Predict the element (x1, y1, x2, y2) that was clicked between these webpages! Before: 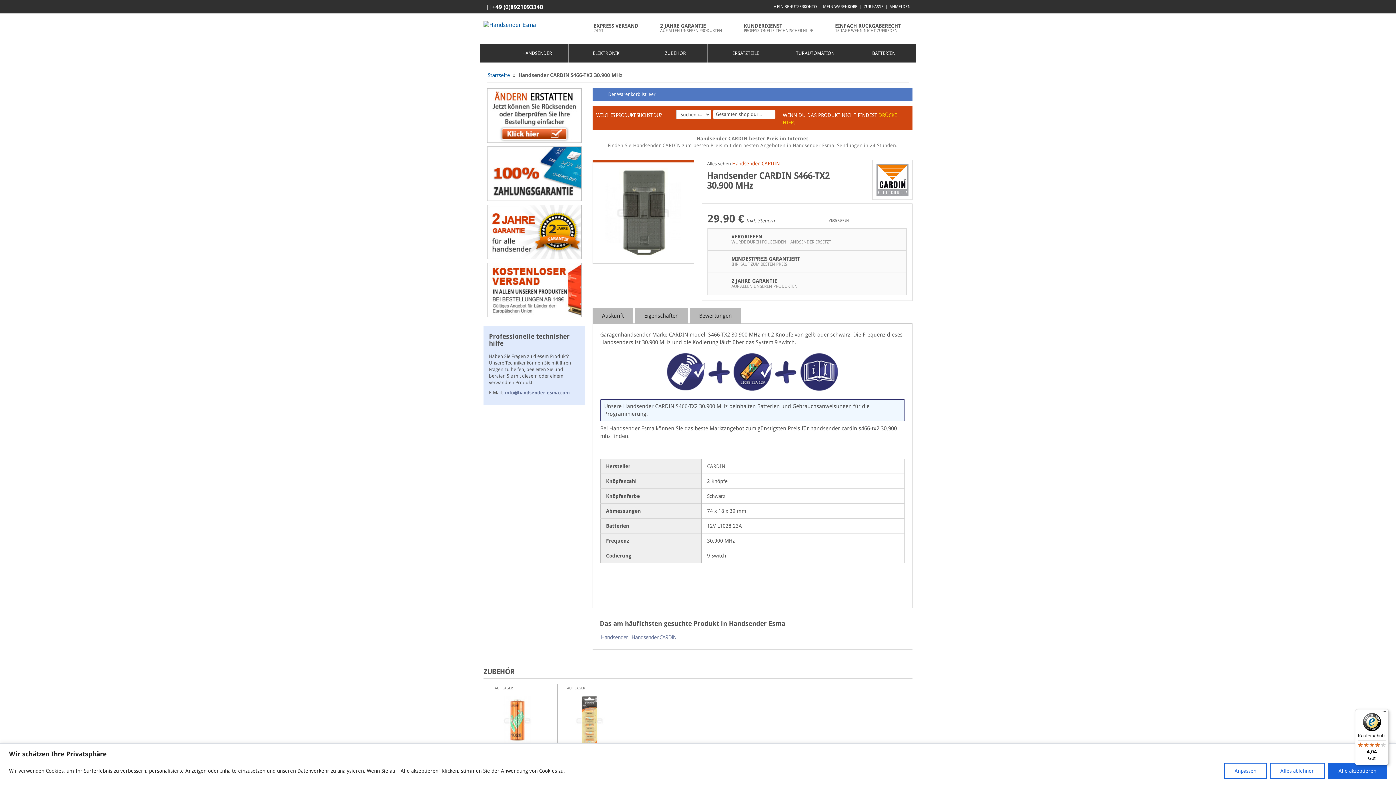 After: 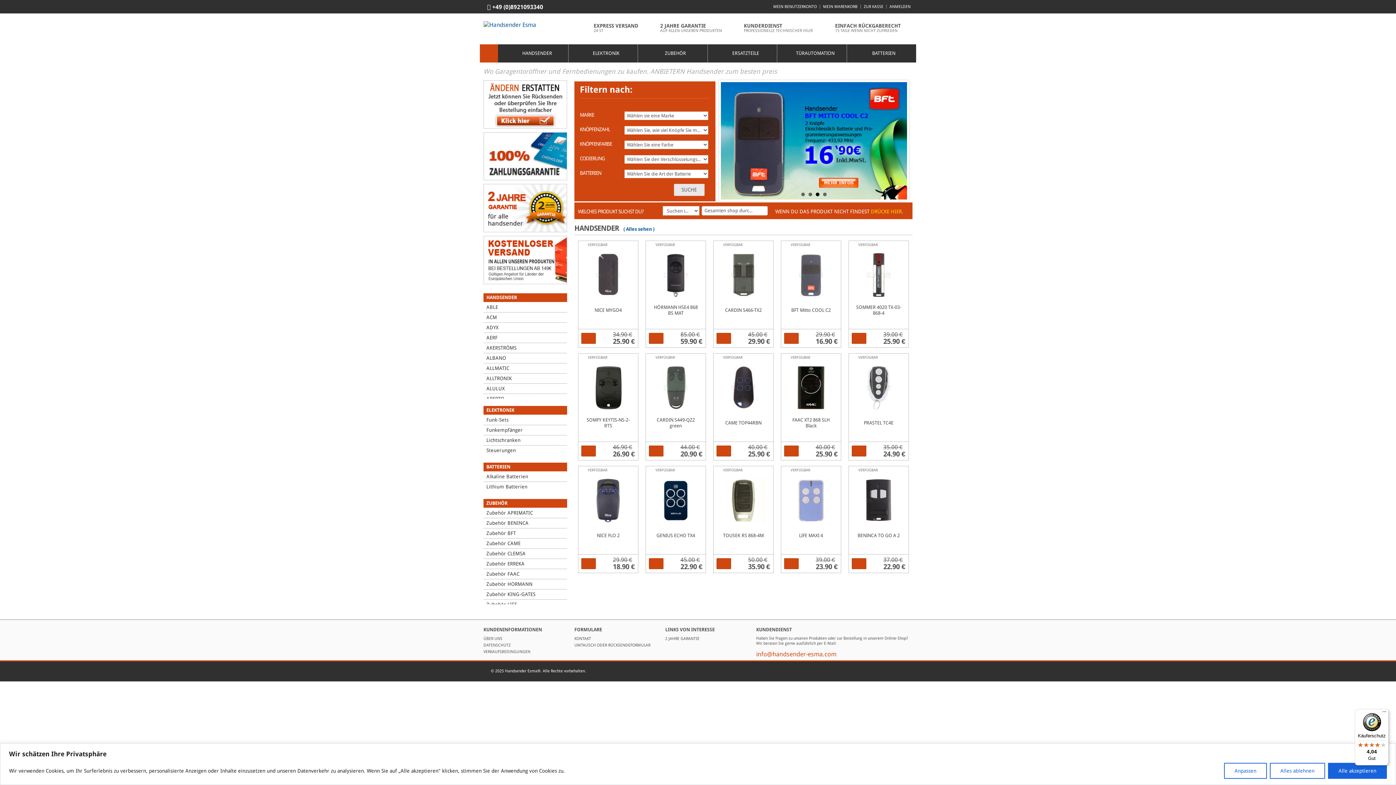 Action: label: Startseite bbox: (488, 72, 510, 78)